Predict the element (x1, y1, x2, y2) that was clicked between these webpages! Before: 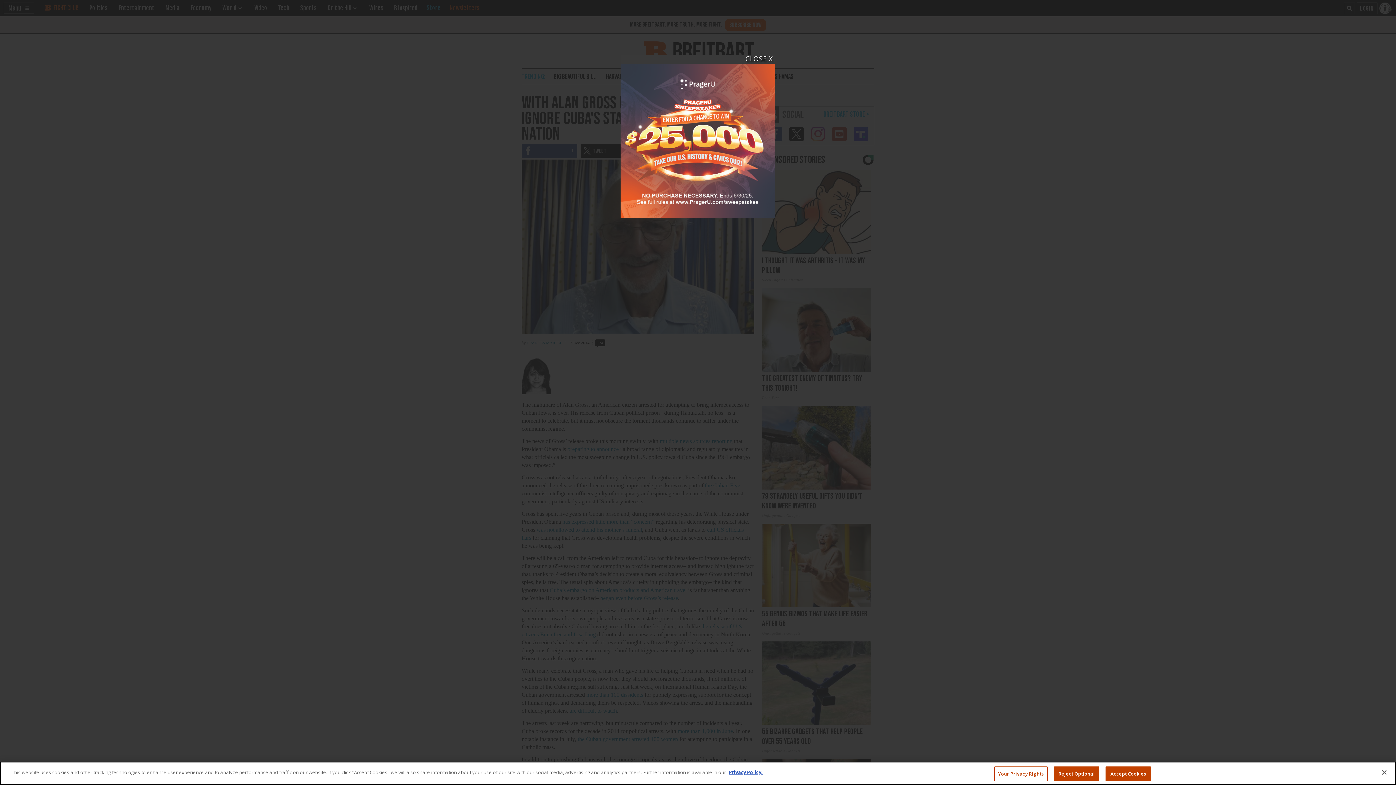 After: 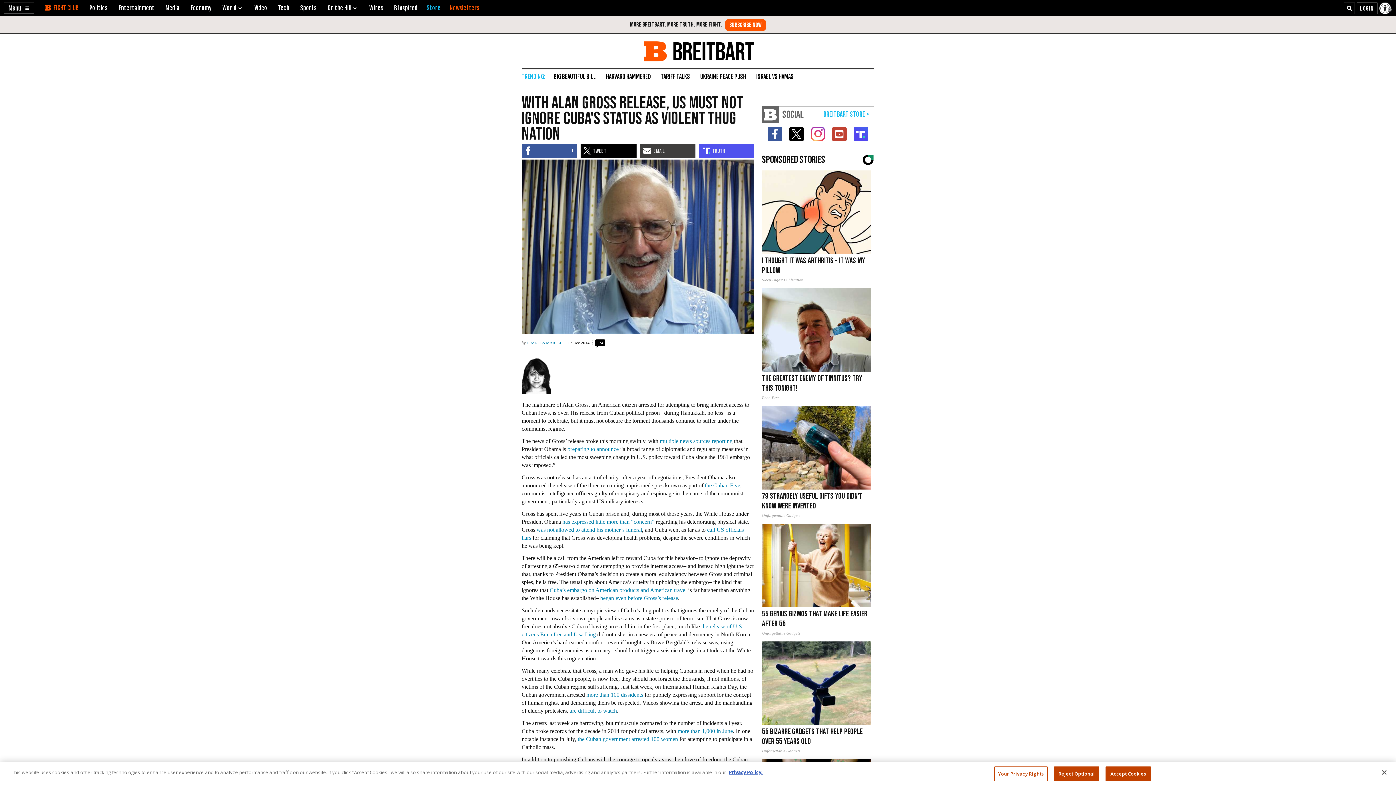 Action: bbox: (735, 53, 774, 66) label: Close